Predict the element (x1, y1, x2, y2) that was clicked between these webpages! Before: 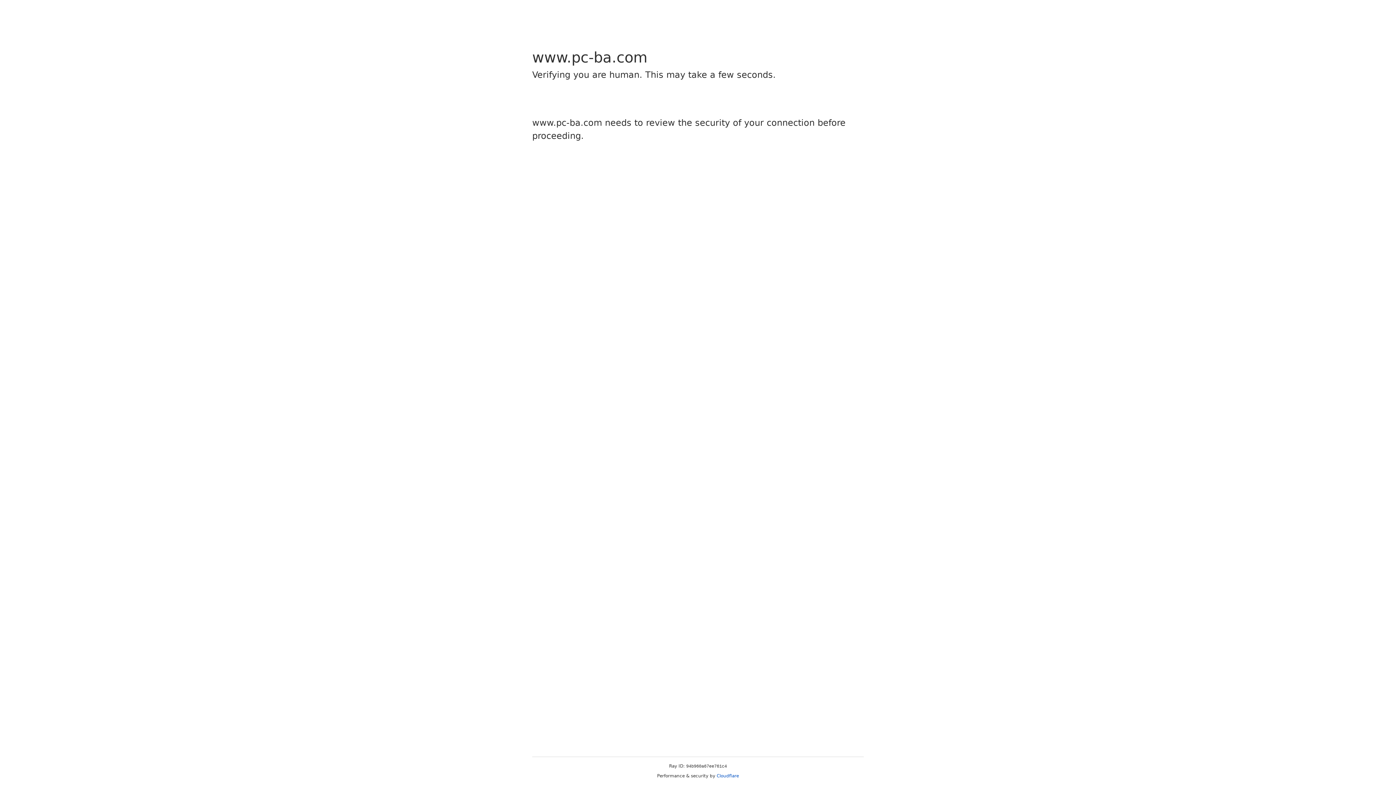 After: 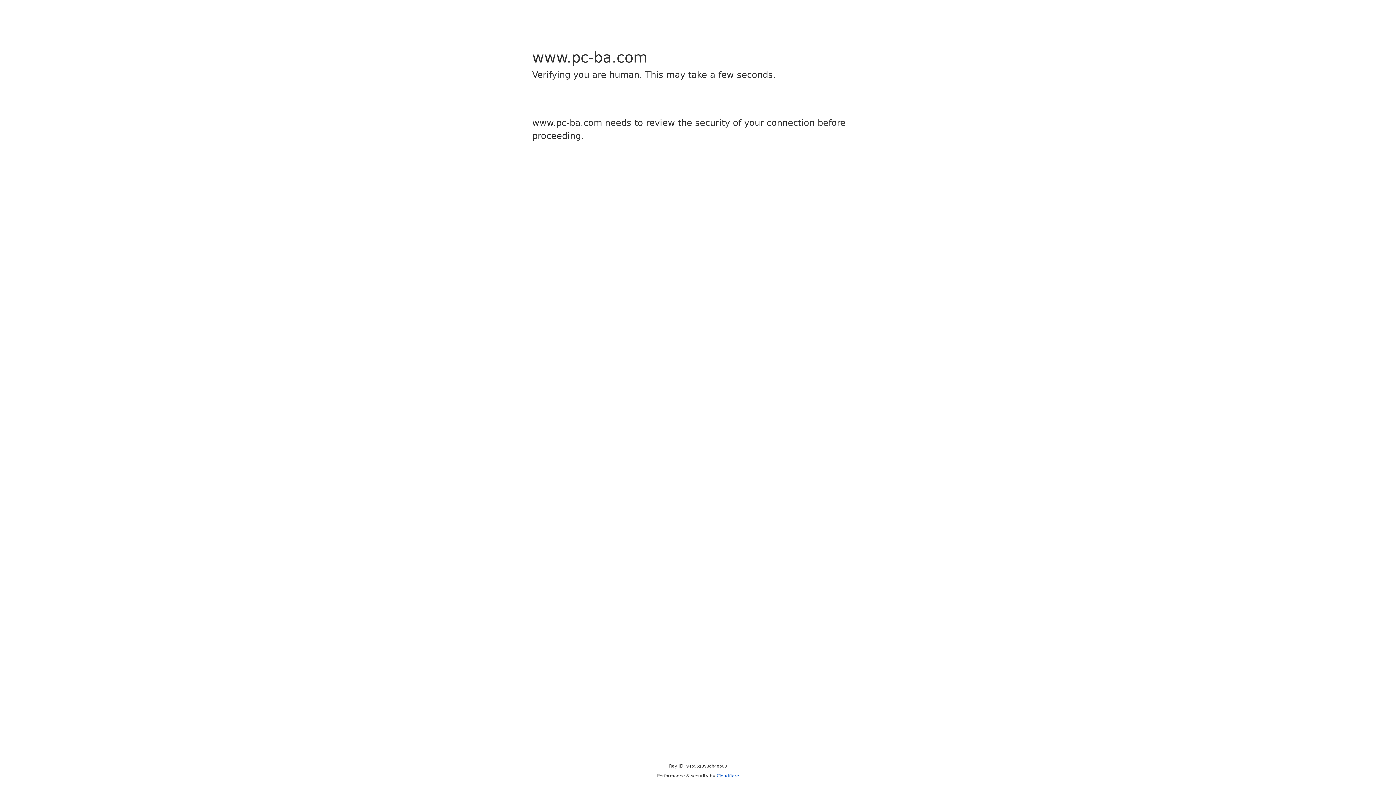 Action: label: Cloudflare bbox: (716, 773, 739, 778)